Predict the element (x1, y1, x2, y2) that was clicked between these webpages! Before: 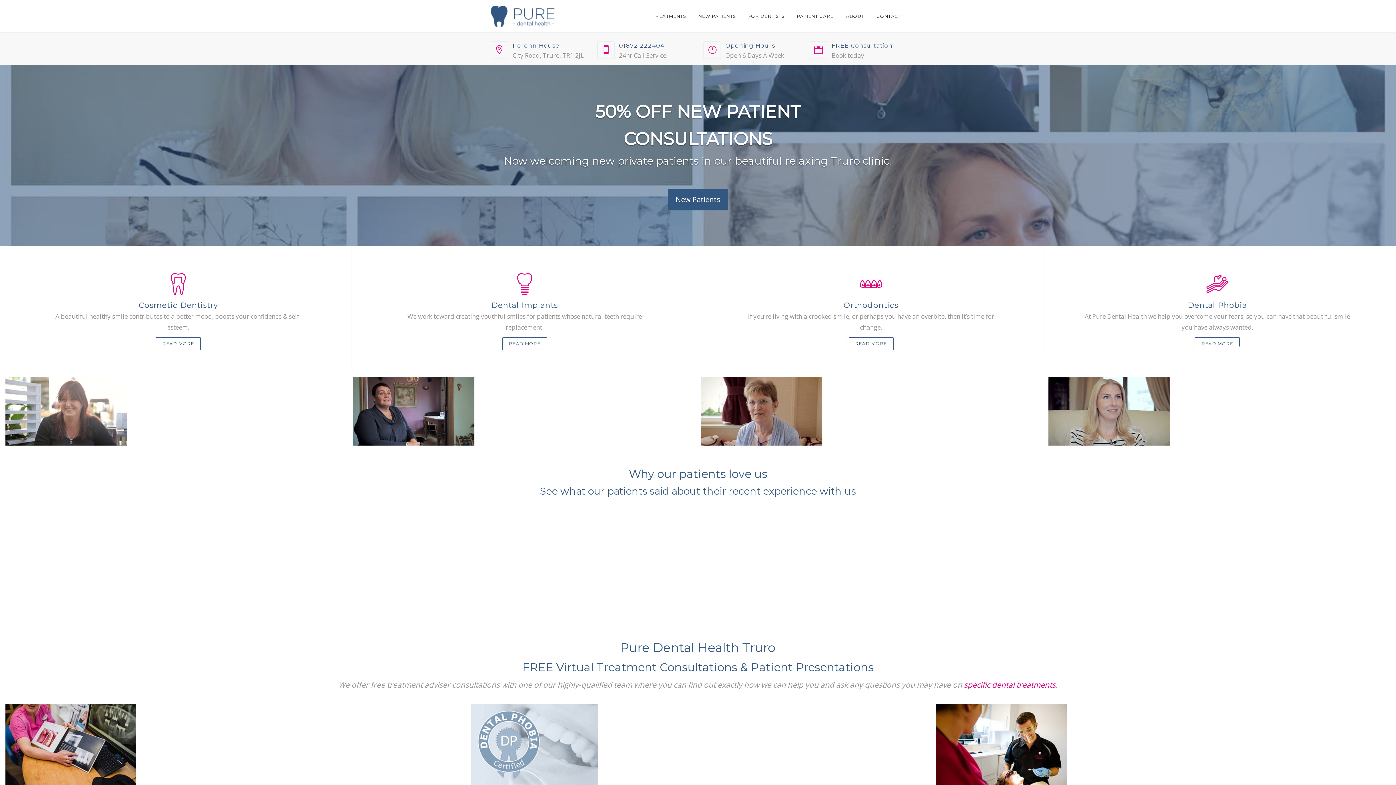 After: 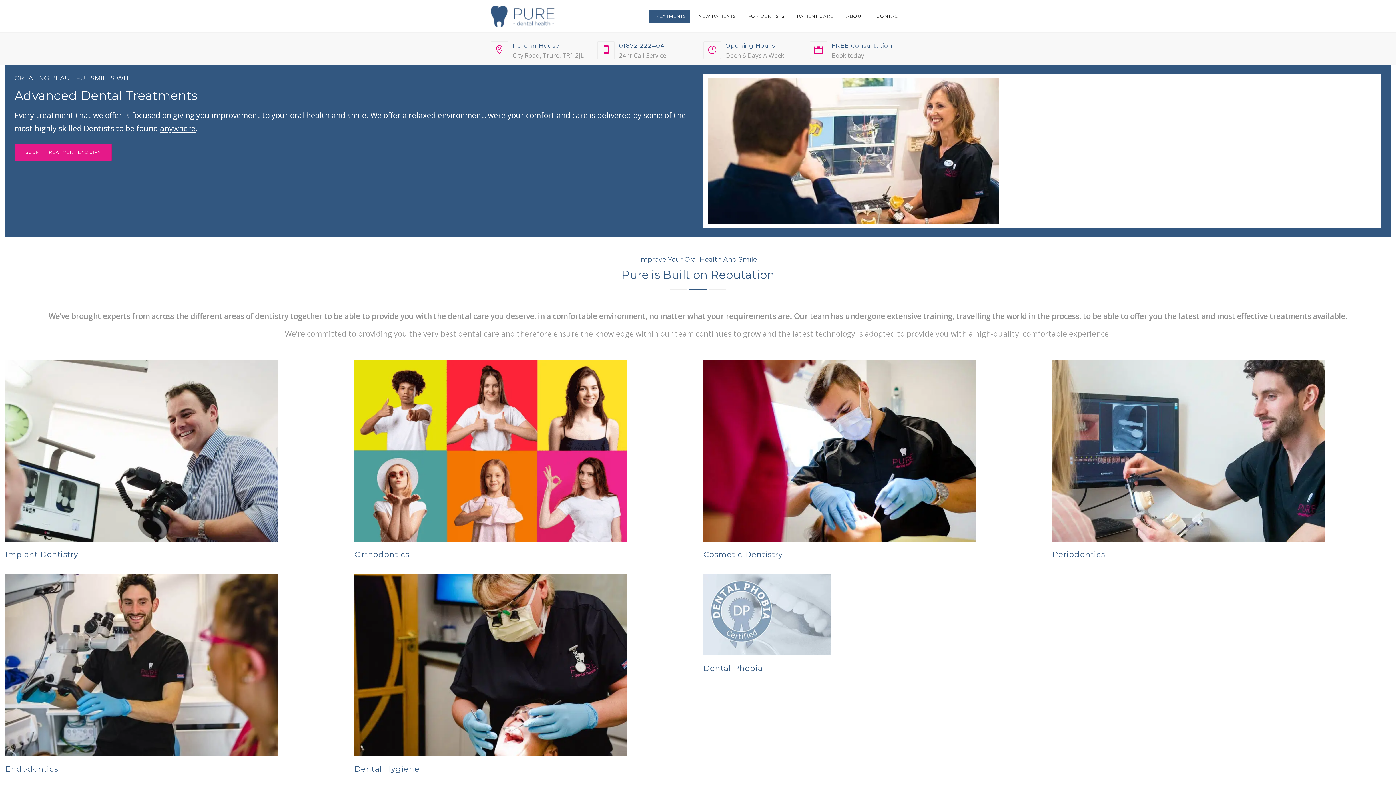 Action: bbox: (648, 9, 690, 22) label: TREATMENTS